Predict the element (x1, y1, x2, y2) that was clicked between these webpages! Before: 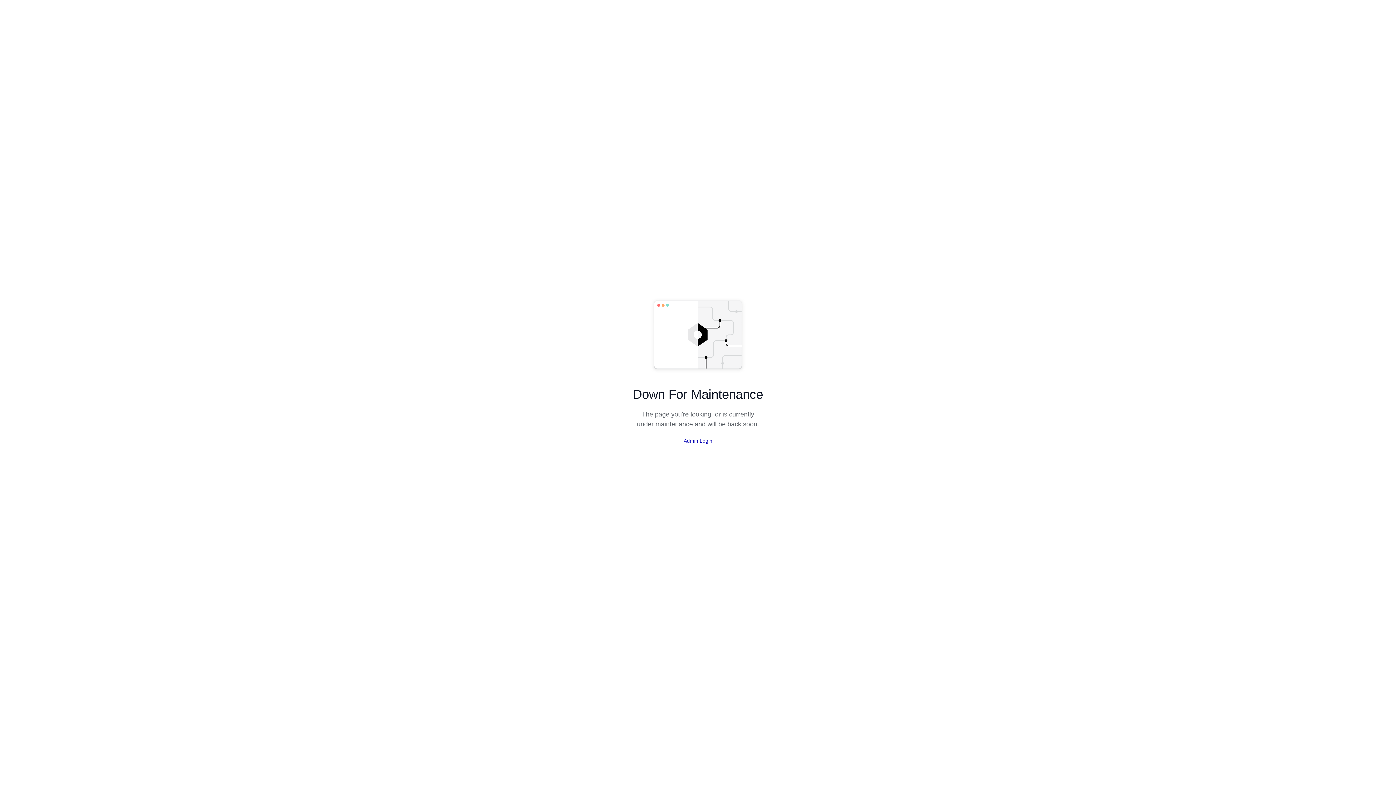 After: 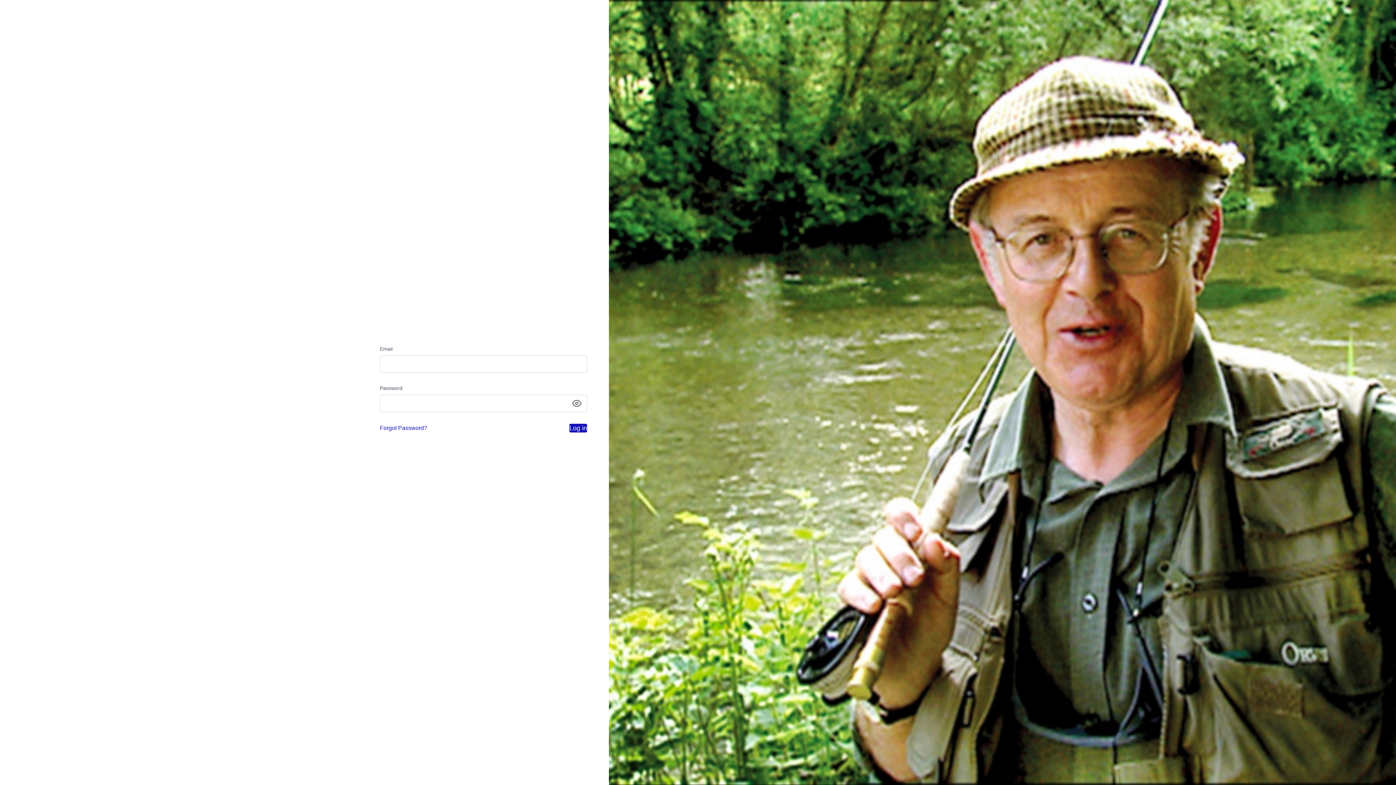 Action: label: Admin Login bbox: (683, 438, 712, 444)